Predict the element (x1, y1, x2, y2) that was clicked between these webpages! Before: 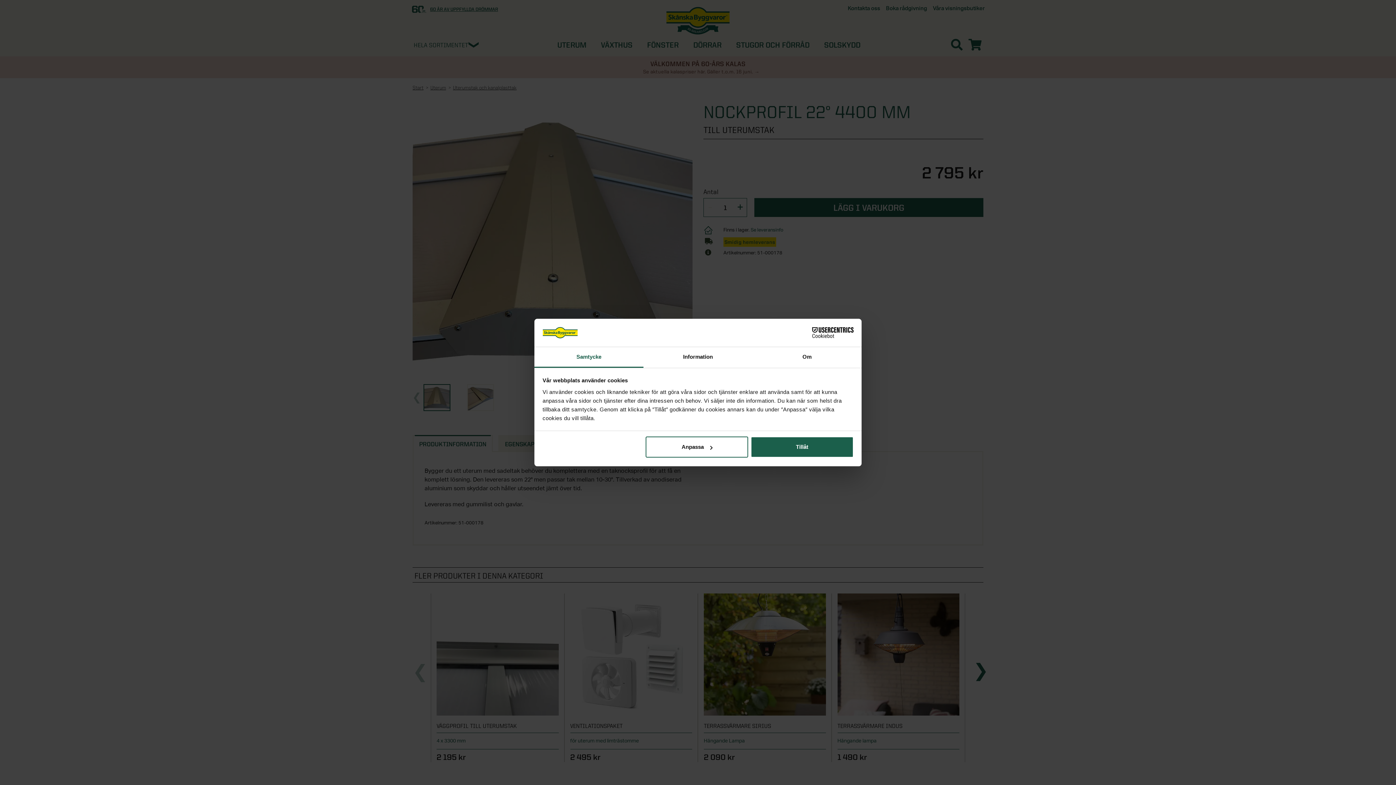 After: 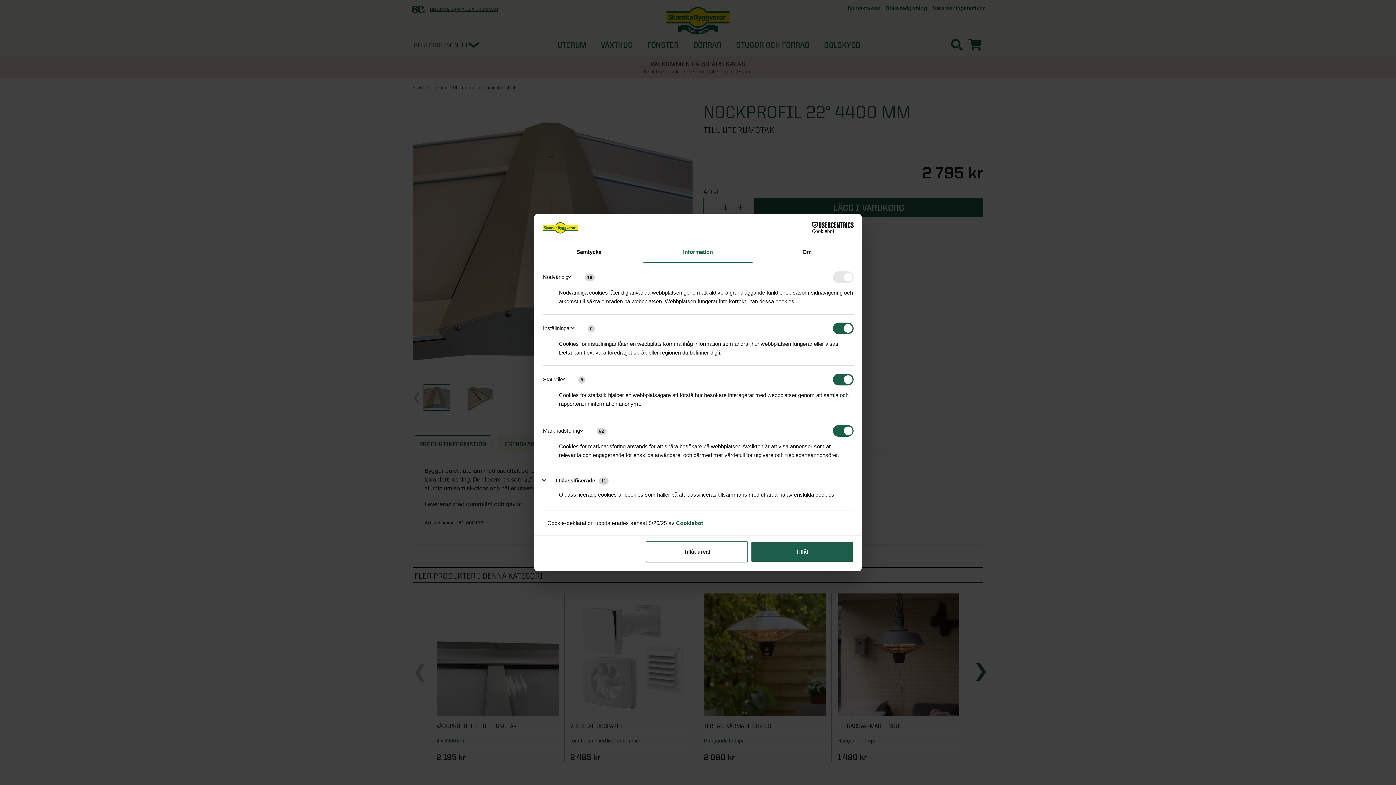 Action: bbox: (643, 347, 752, 367) label: Information